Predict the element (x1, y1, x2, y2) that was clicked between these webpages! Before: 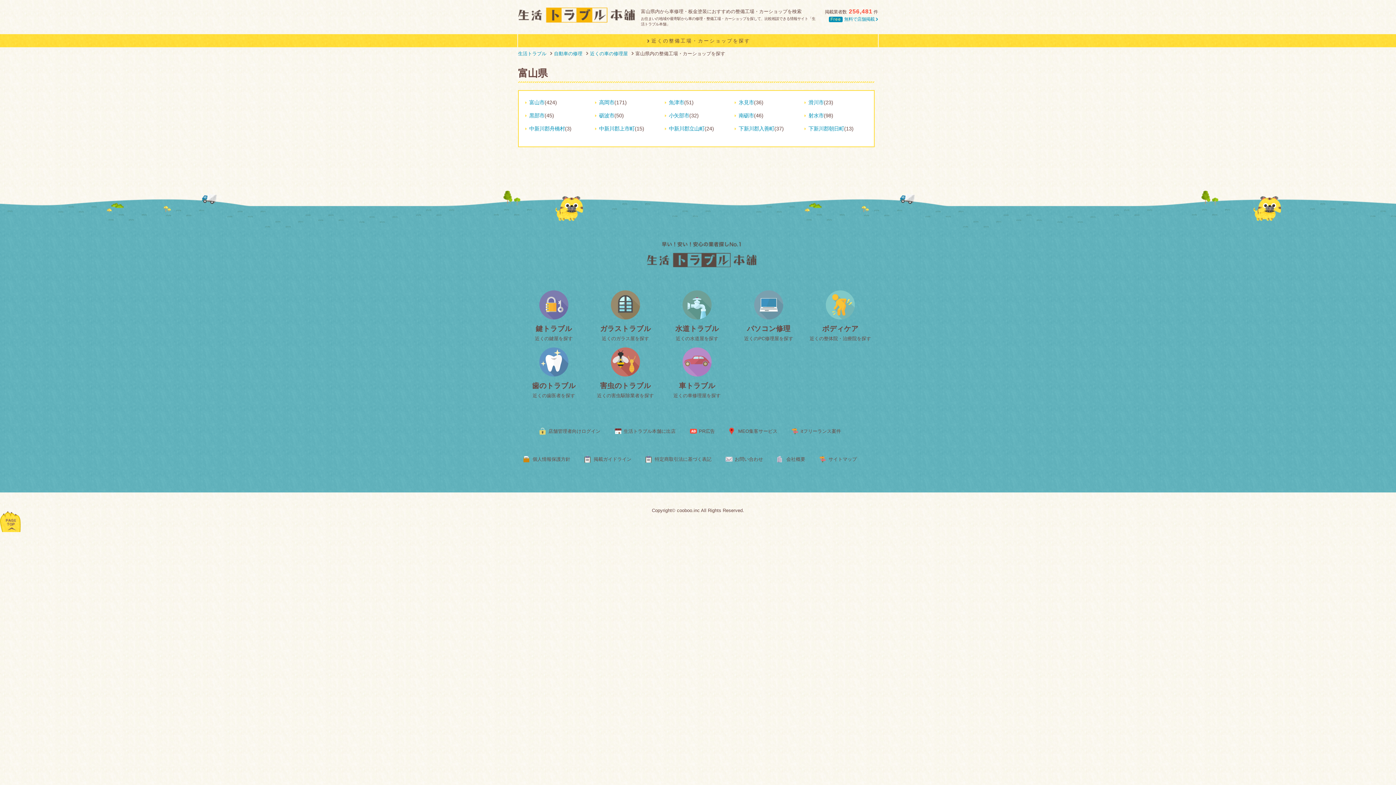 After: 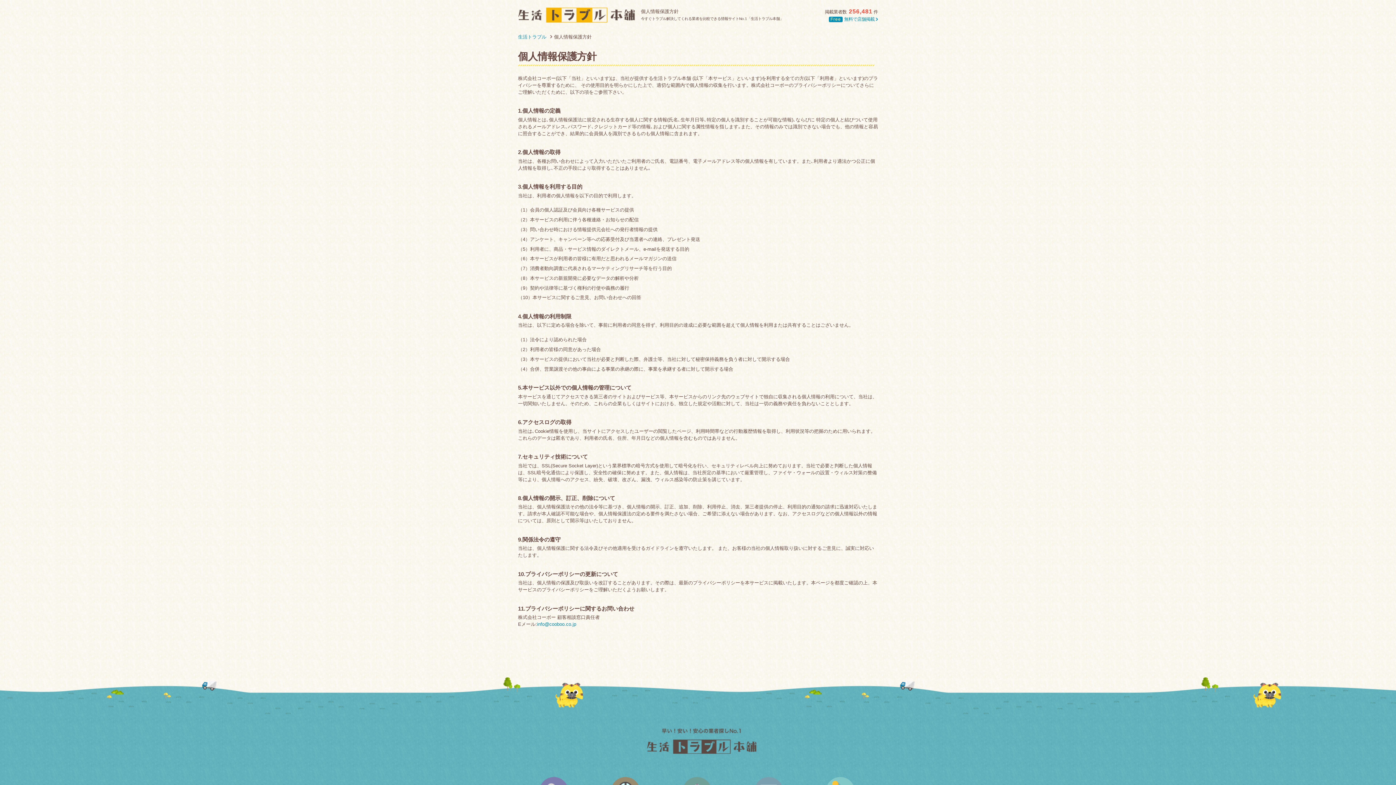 Action: bbox: (523, 455, 570, 462) label: 個人情報保護方針